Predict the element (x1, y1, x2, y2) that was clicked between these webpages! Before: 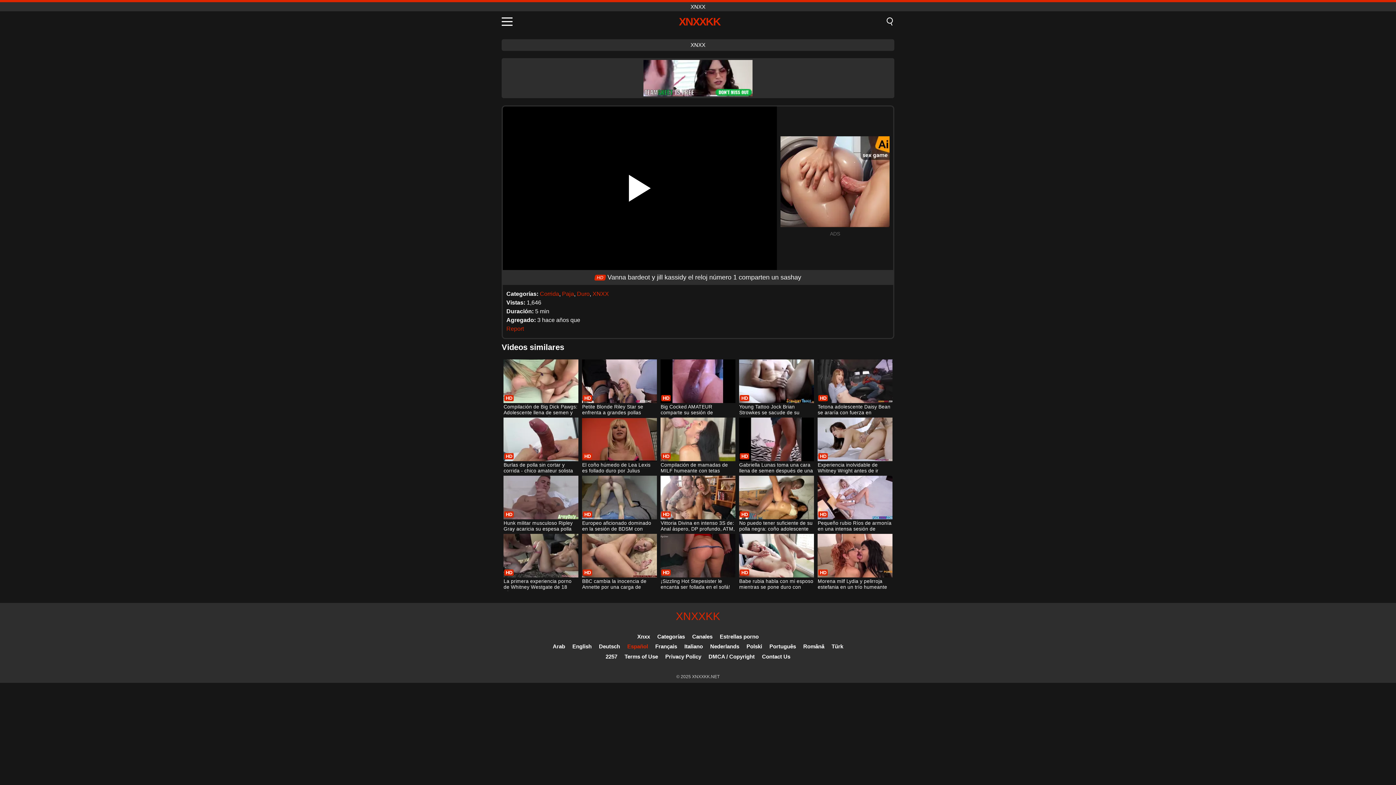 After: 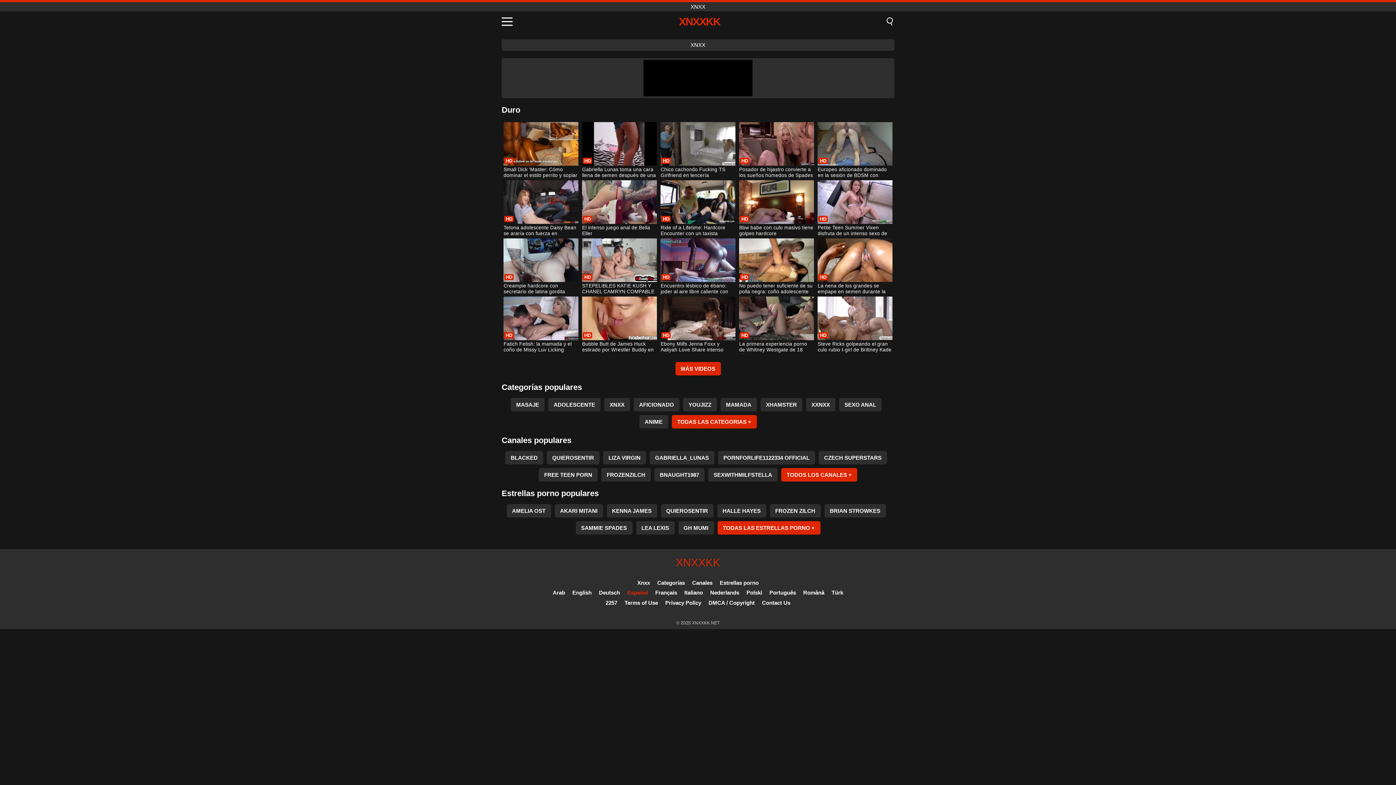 Action: label: Duro bbox: (577, 290, 589, 297)